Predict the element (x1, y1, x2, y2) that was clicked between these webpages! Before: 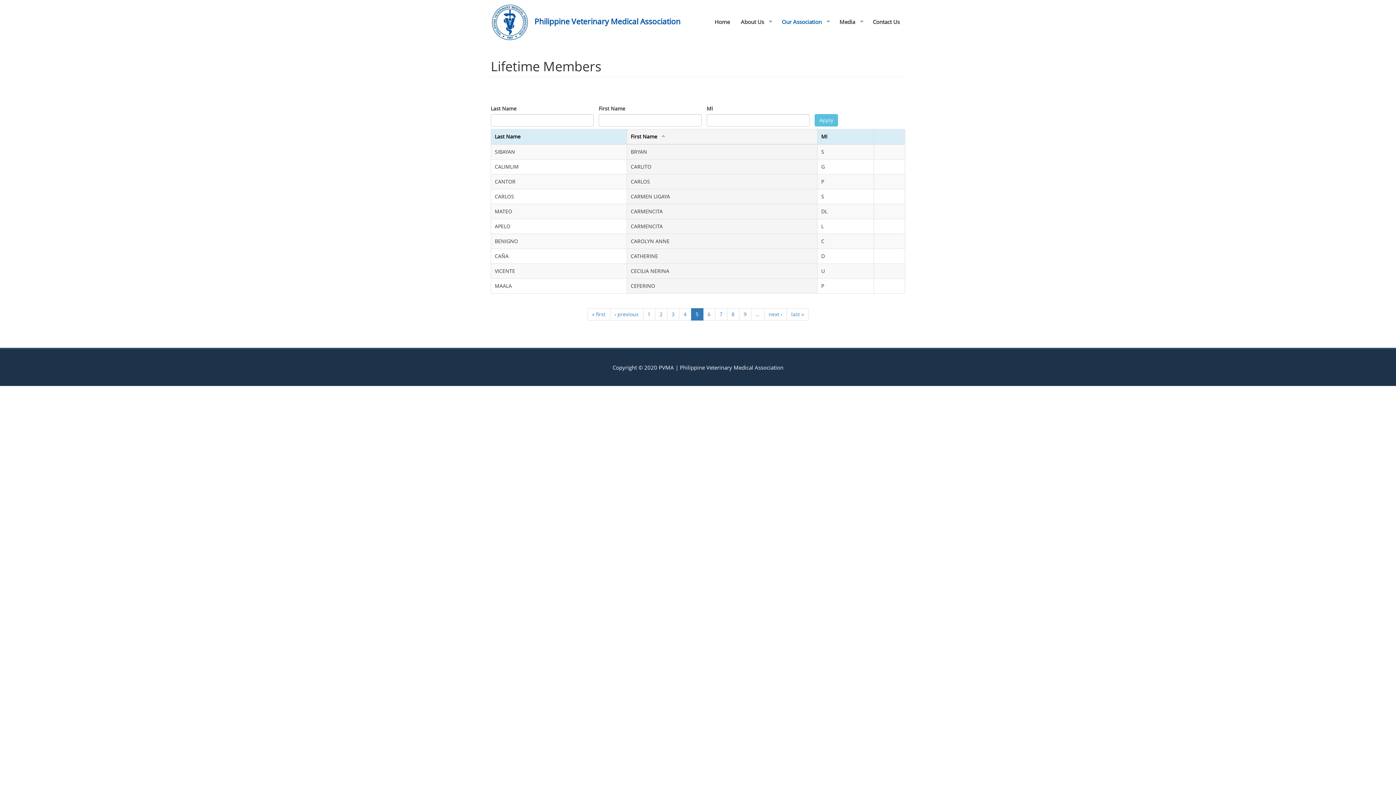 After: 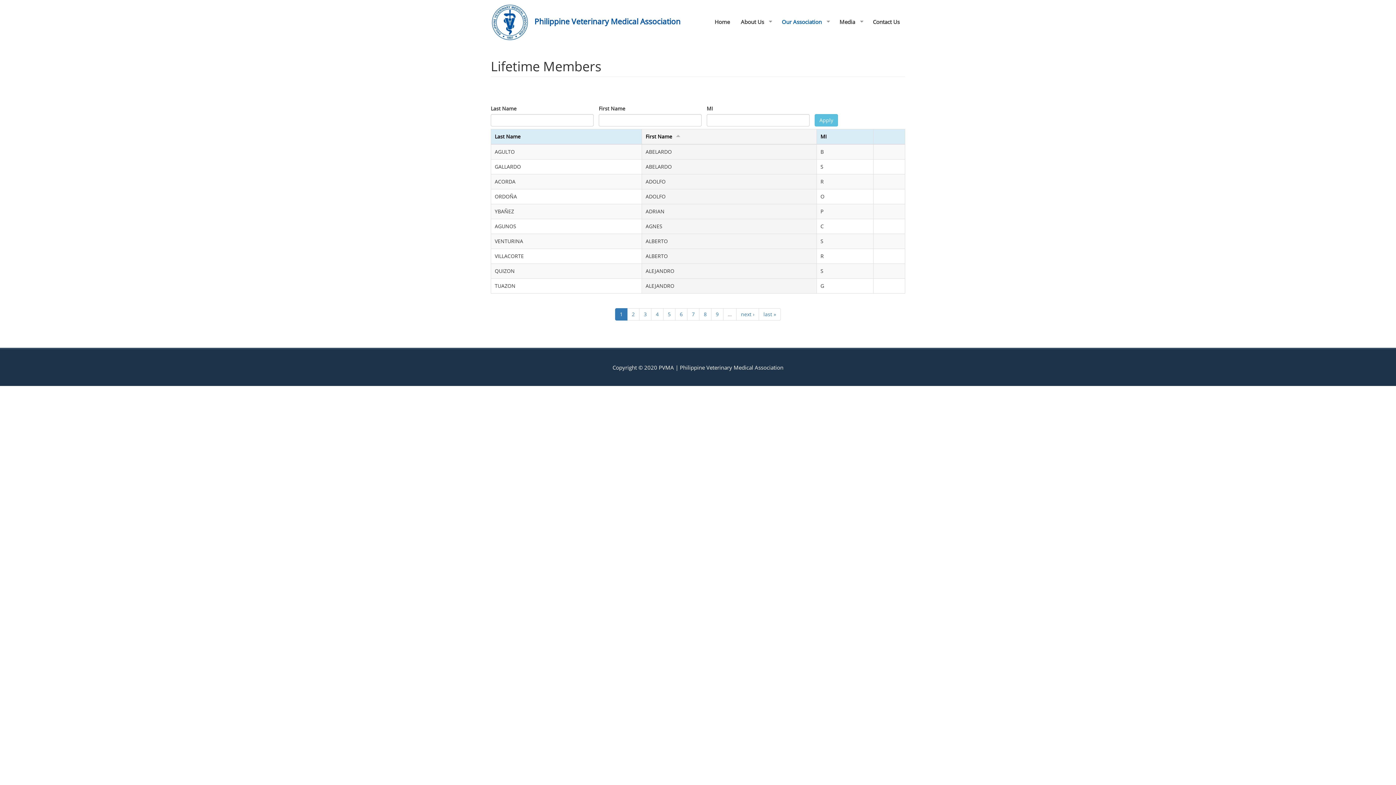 Action: label: 1 bbox: (643, 308, 655, 320)